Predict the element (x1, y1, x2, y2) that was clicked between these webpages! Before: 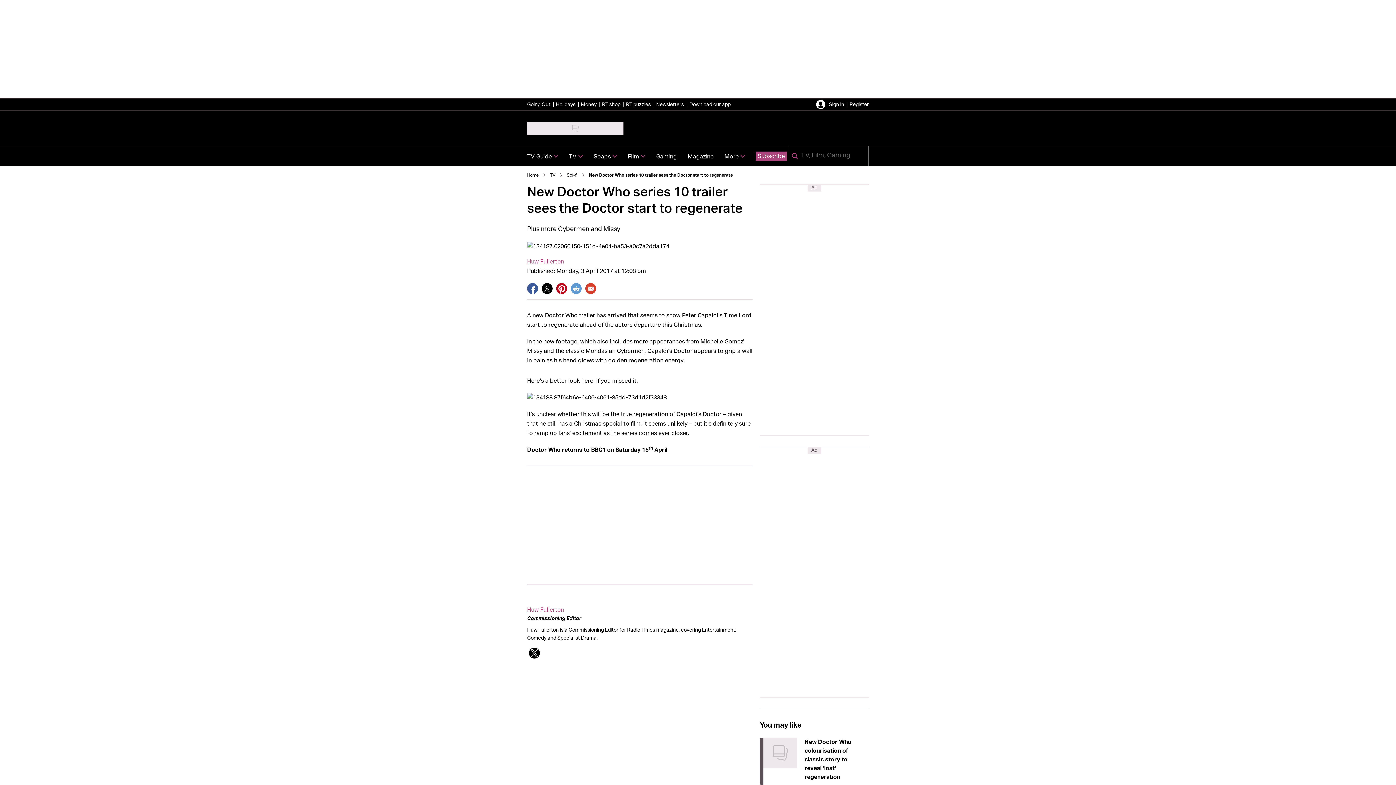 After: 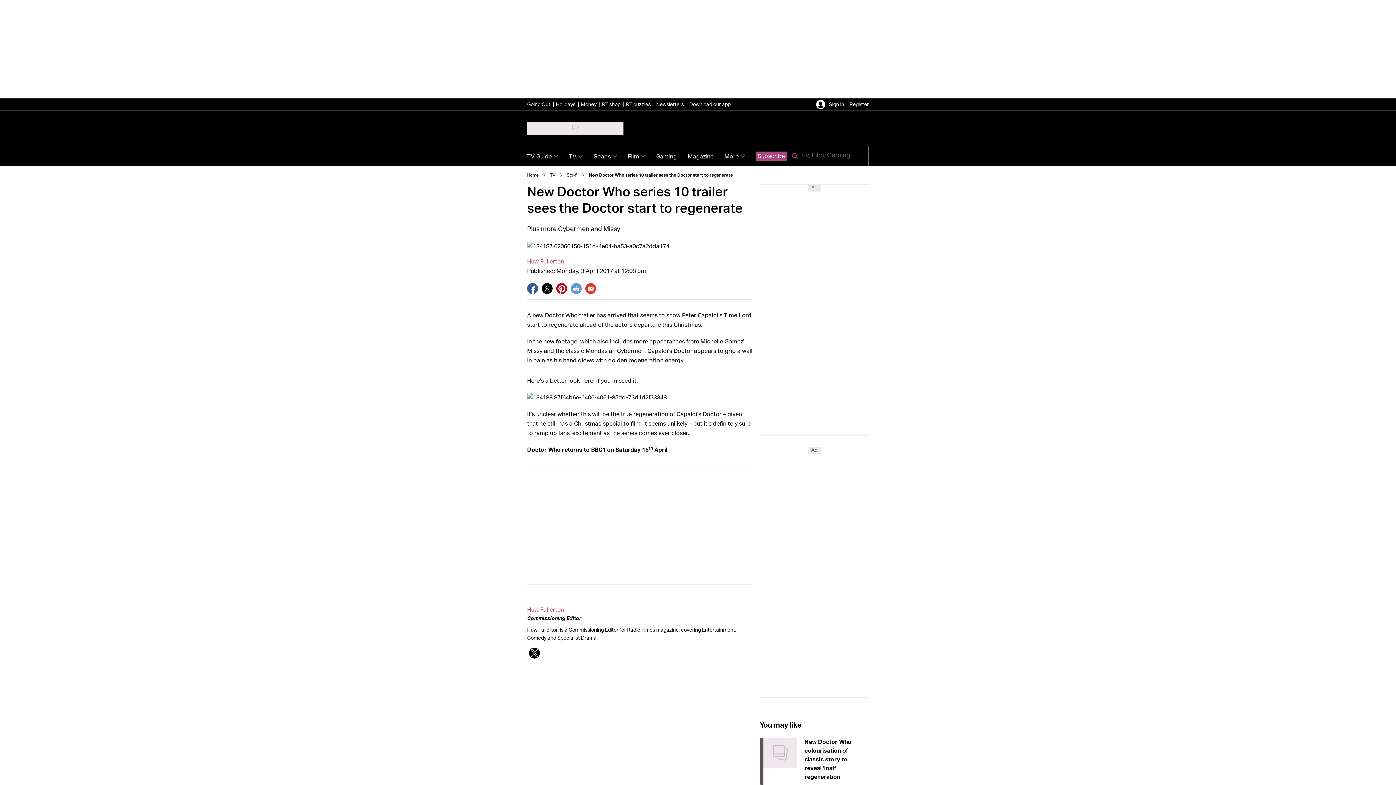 Action: label: Share on facebook bbox: (525, 281, 540, 296)